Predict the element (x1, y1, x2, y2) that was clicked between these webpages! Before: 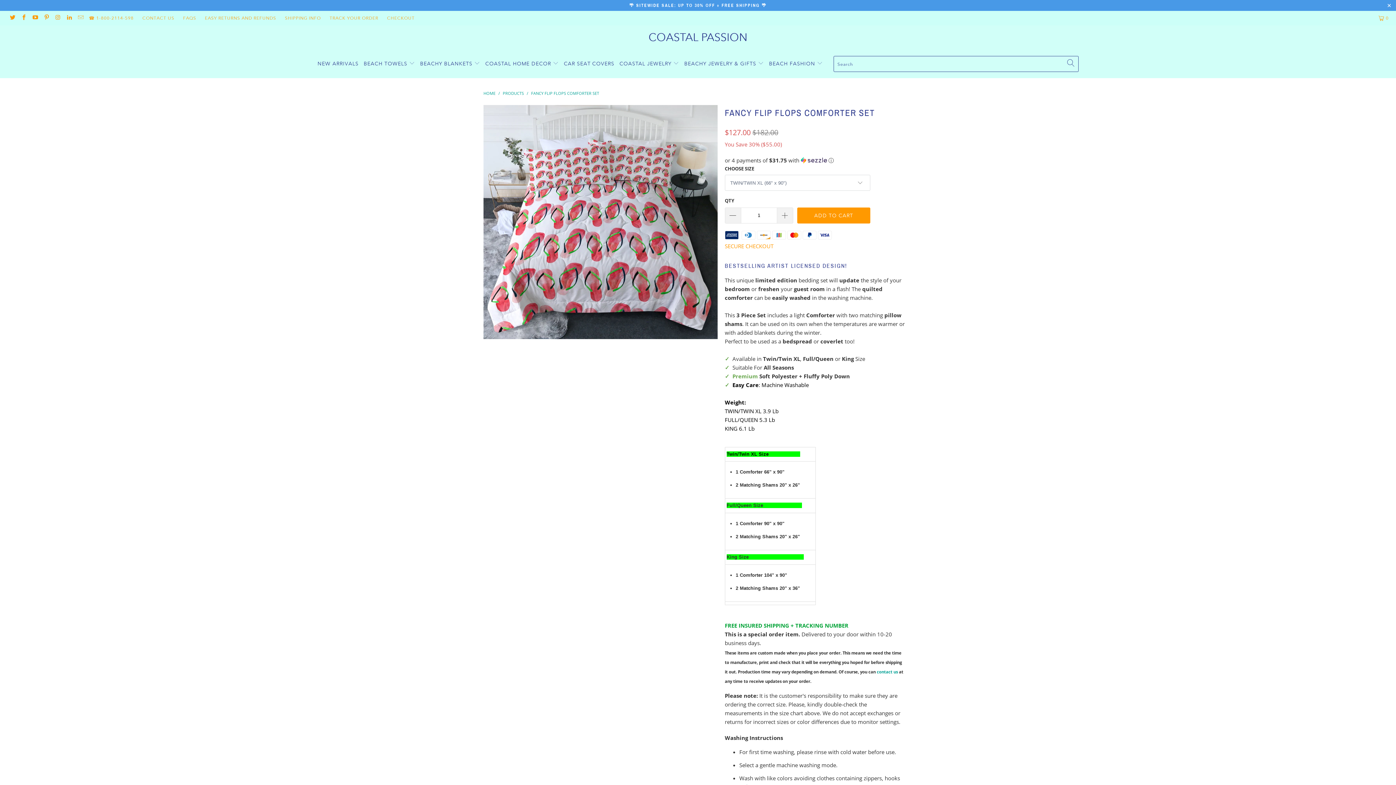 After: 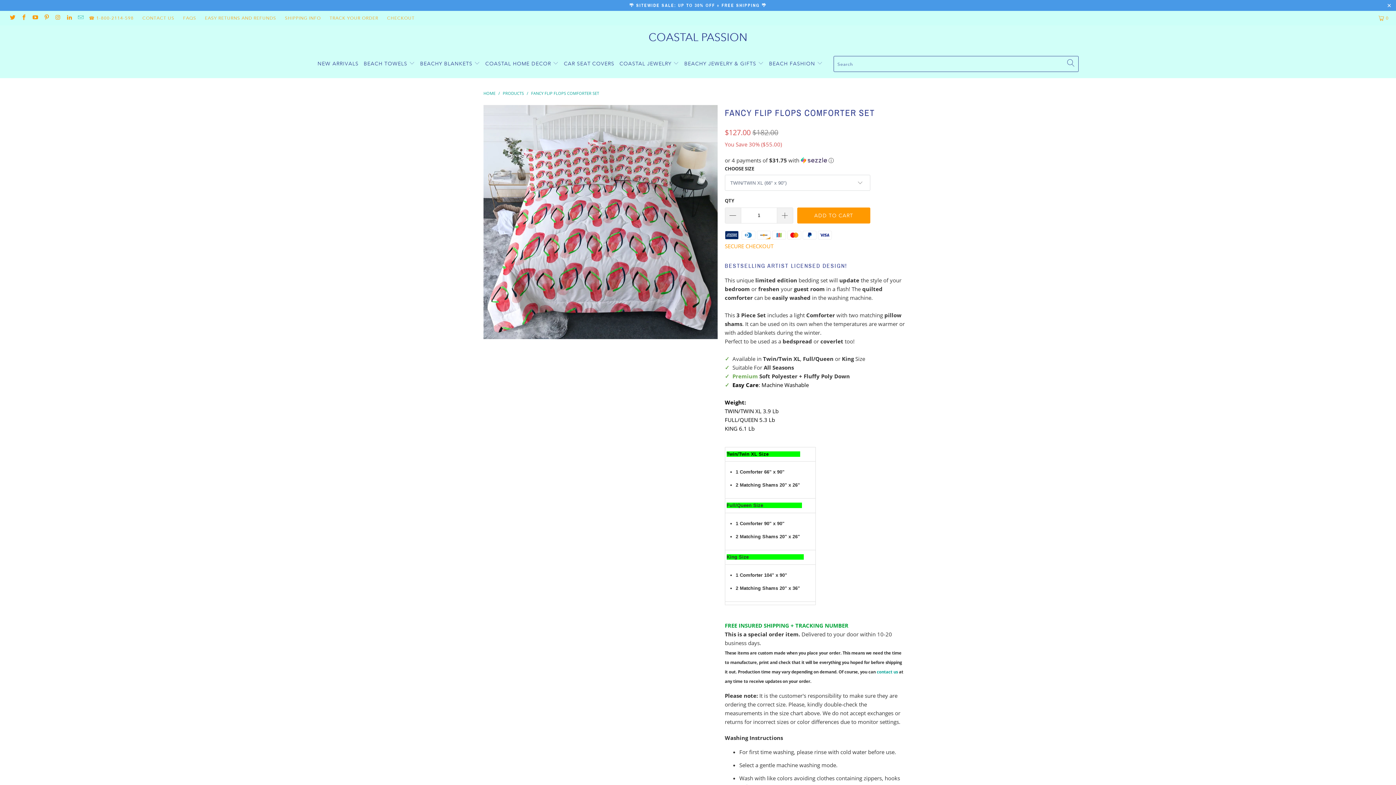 Action: bbox: (77, 14, 83, 21)